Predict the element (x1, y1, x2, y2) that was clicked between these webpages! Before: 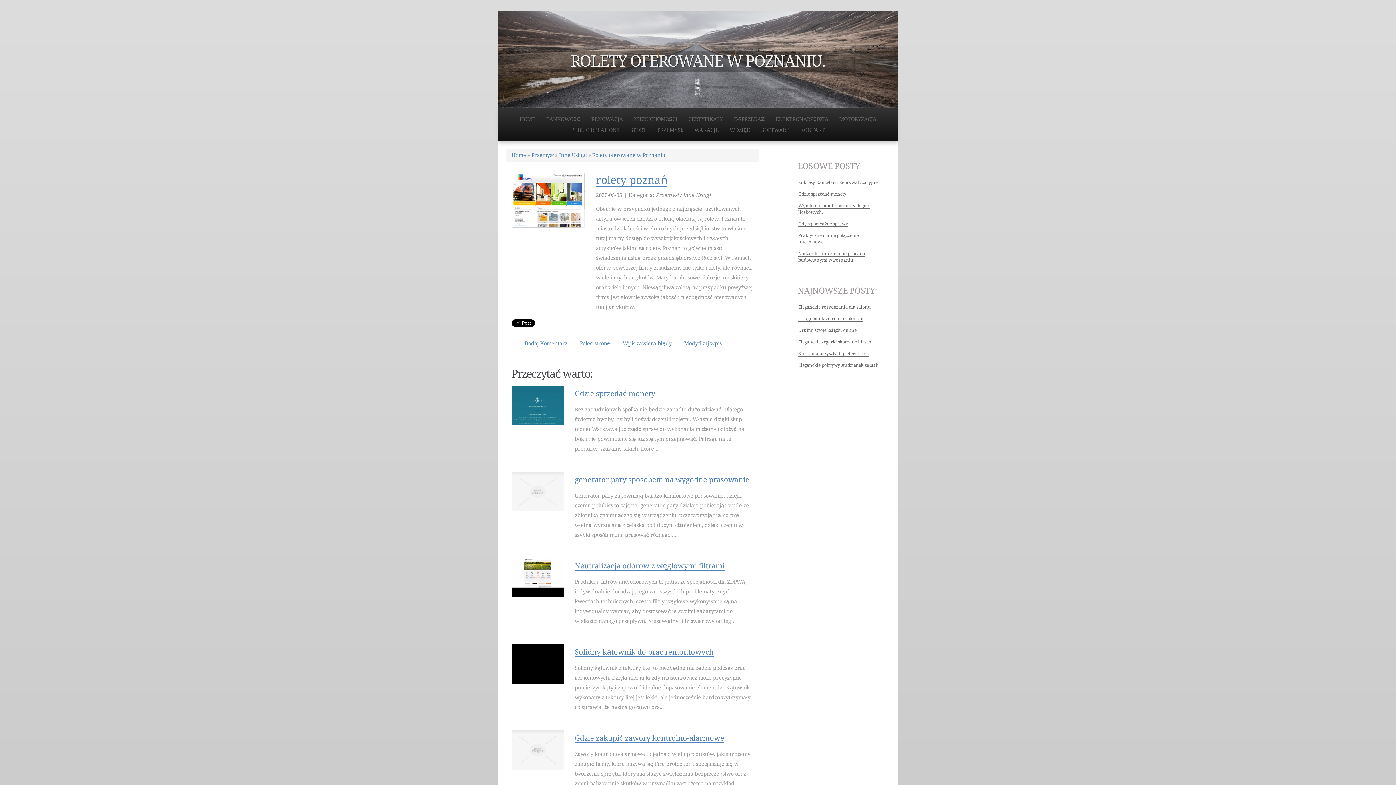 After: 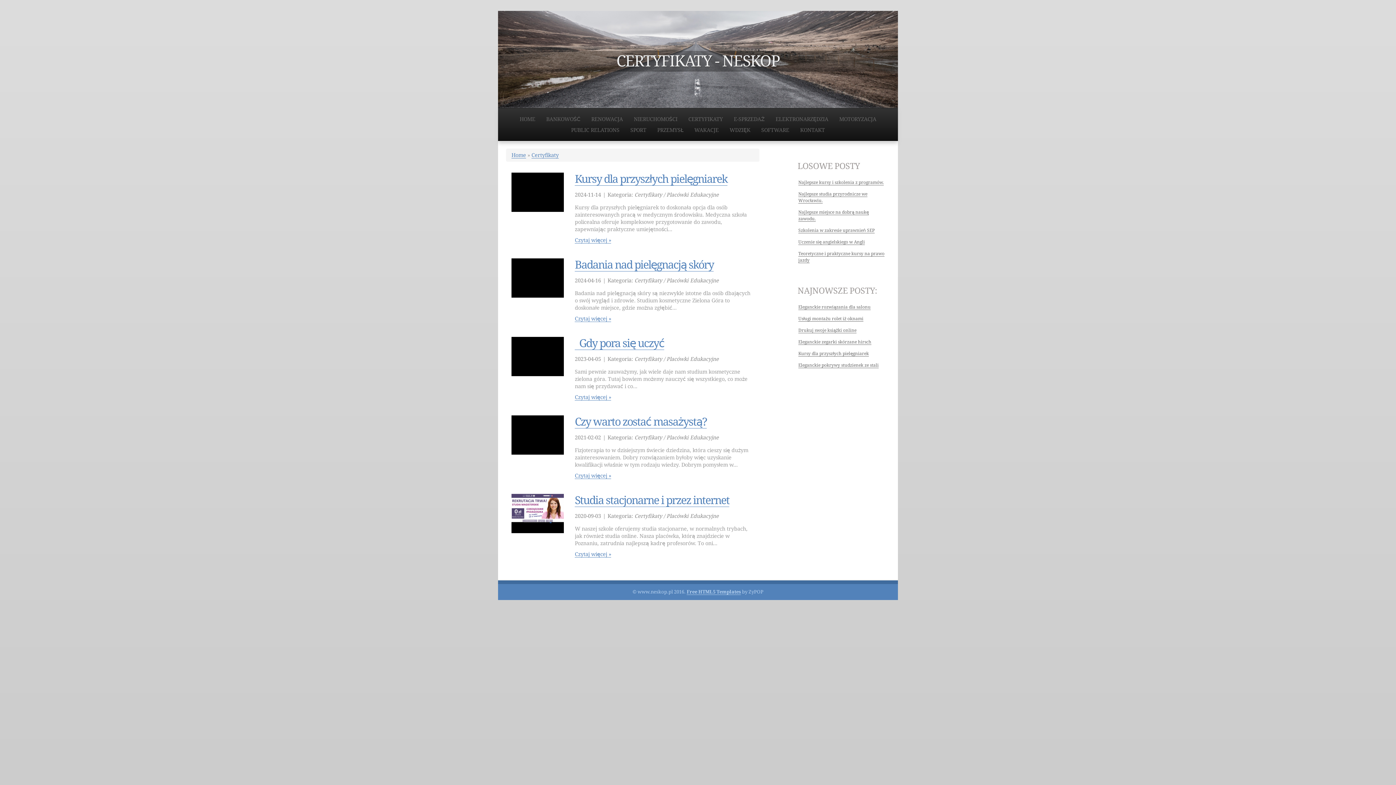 Action: bbox: (683, 113, 728, 124) label: CERTYFIKATY